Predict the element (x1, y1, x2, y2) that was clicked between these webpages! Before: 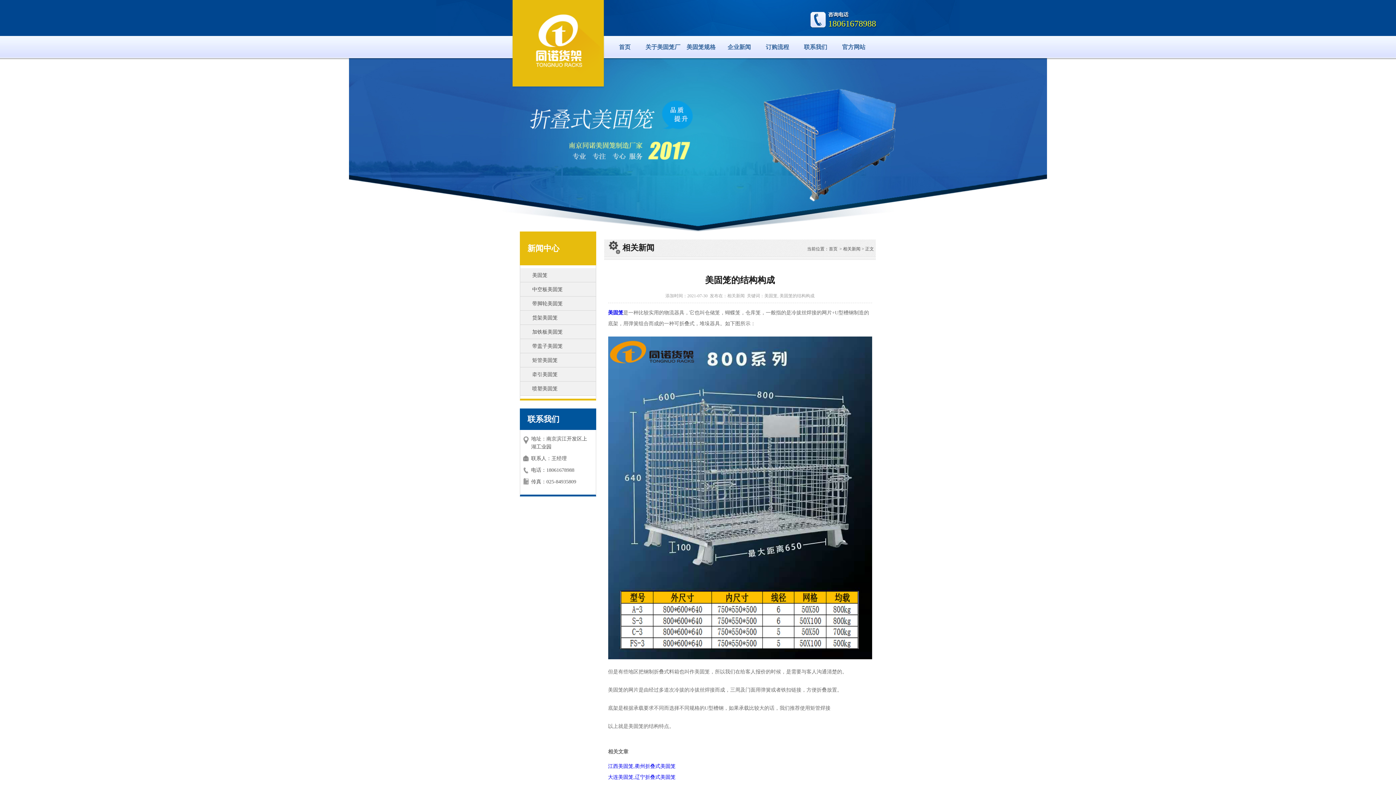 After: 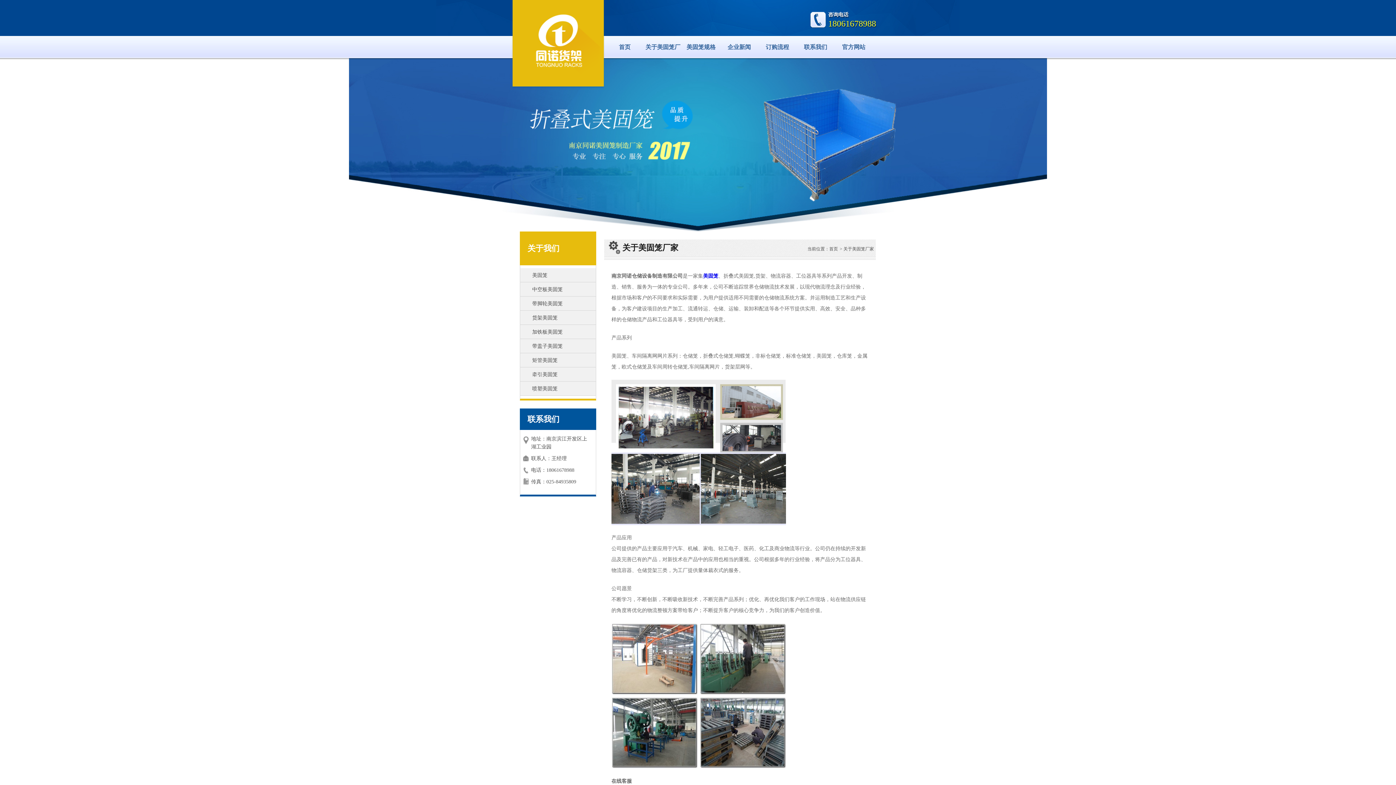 Action: bbox: (644, 36, 682, 58) label: 关于美固笼厂家